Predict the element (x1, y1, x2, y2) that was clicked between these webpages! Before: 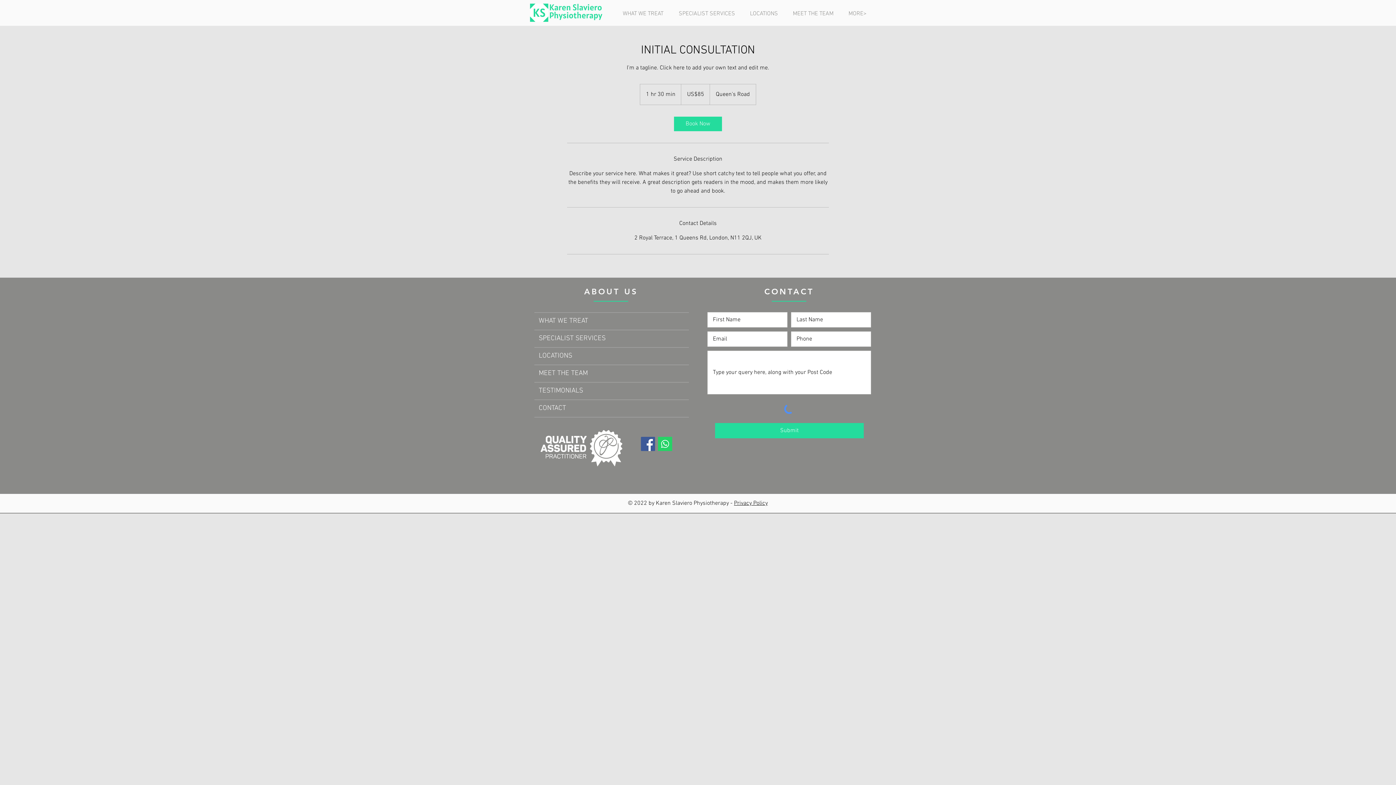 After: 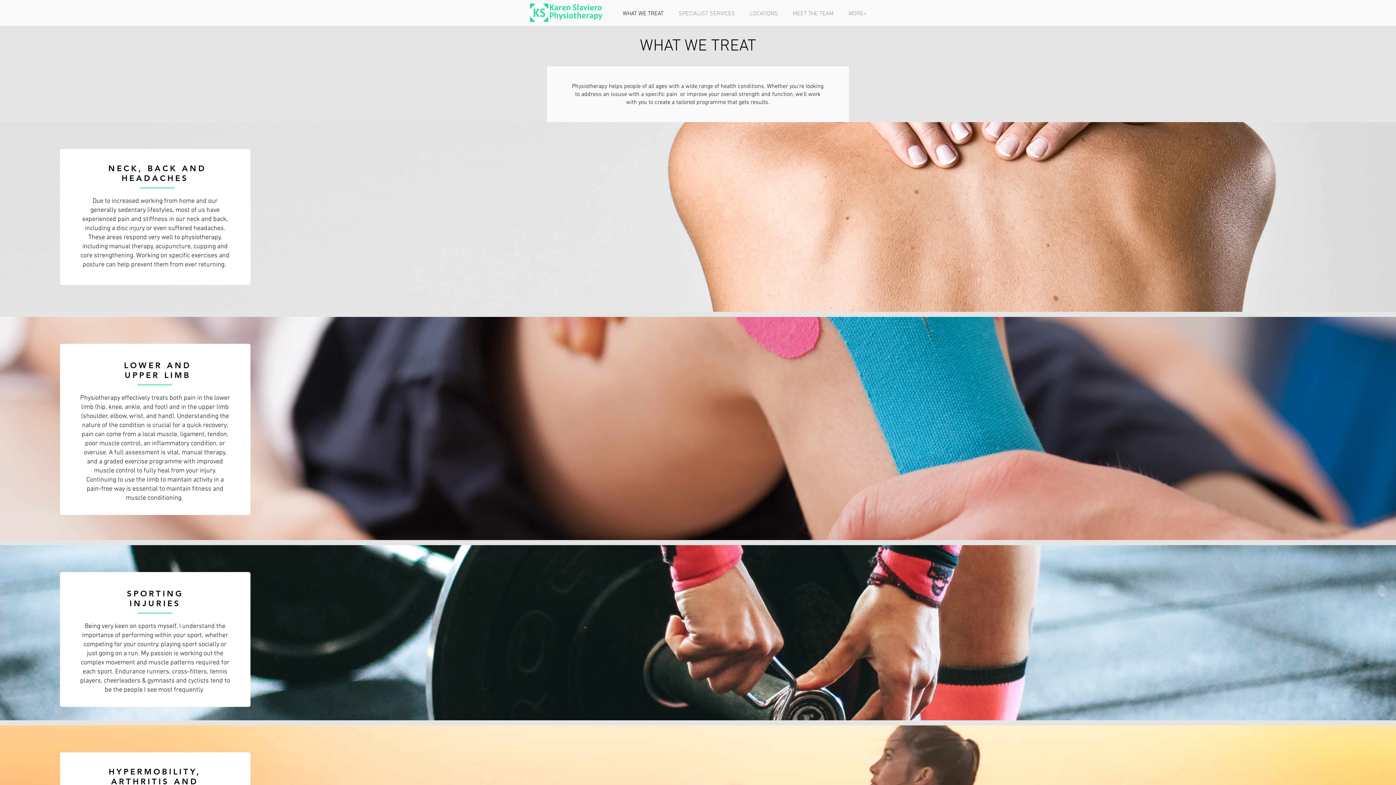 Action: label: WHAT WE TREAT bbox: (617, 4, 673, 22)